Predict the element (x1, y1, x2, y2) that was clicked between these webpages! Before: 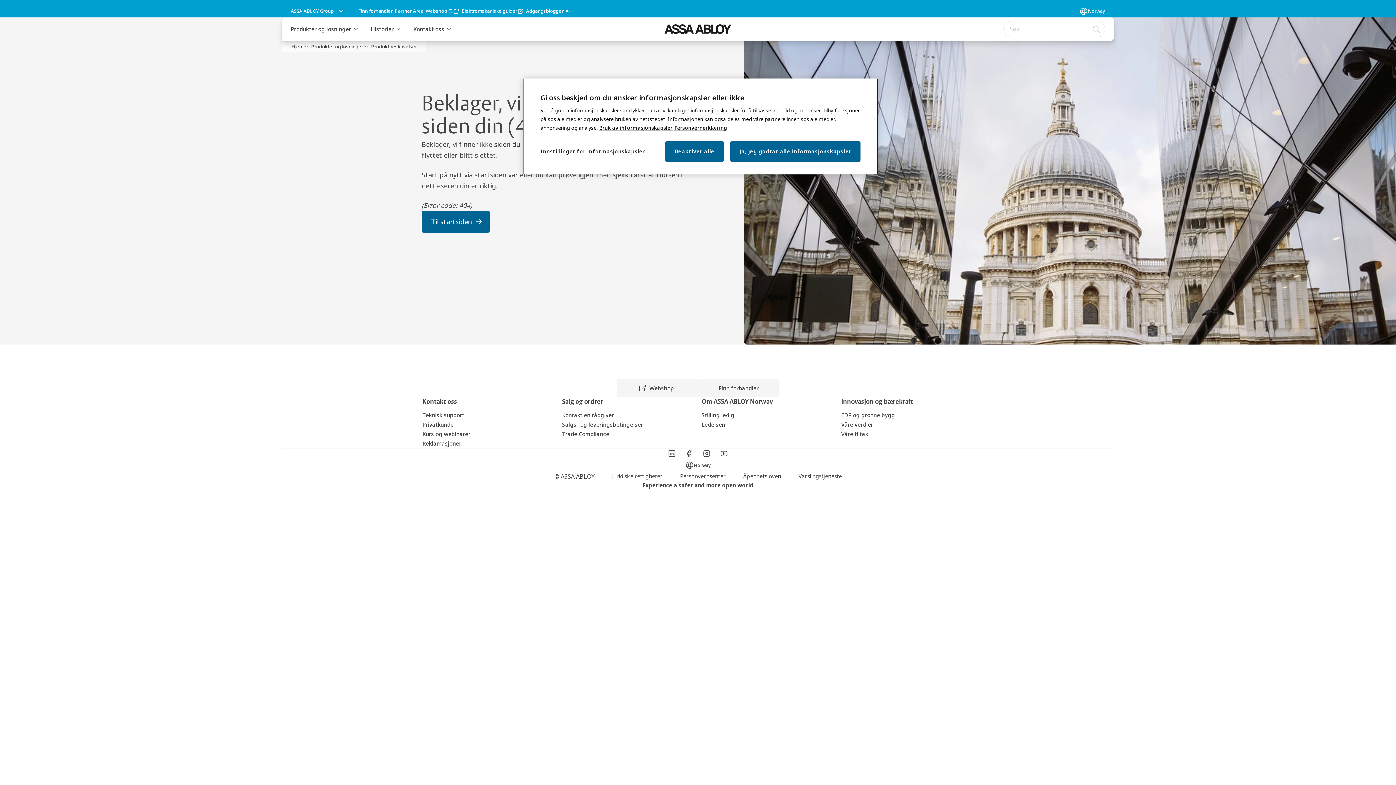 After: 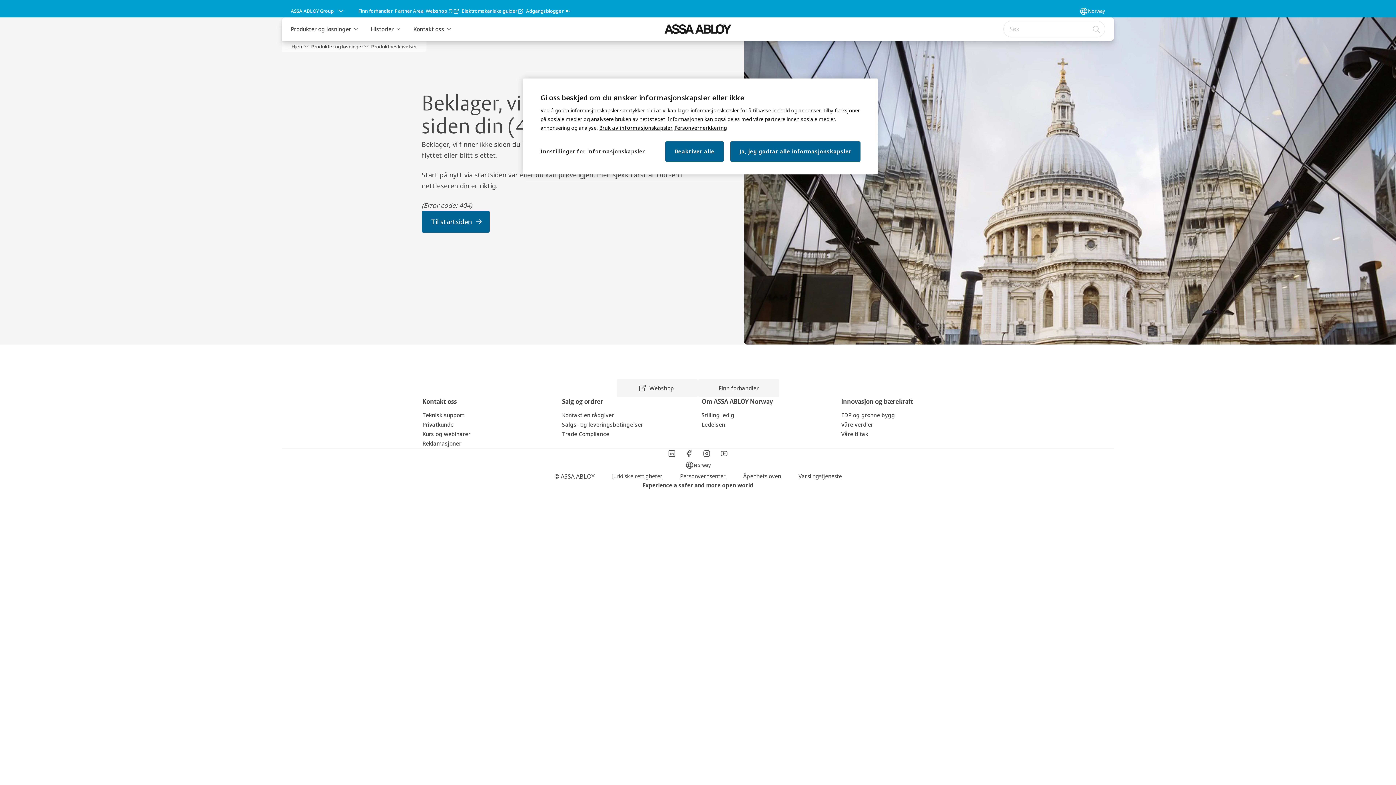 Action: label: Link label bbox: (698, 448, 715, 458)